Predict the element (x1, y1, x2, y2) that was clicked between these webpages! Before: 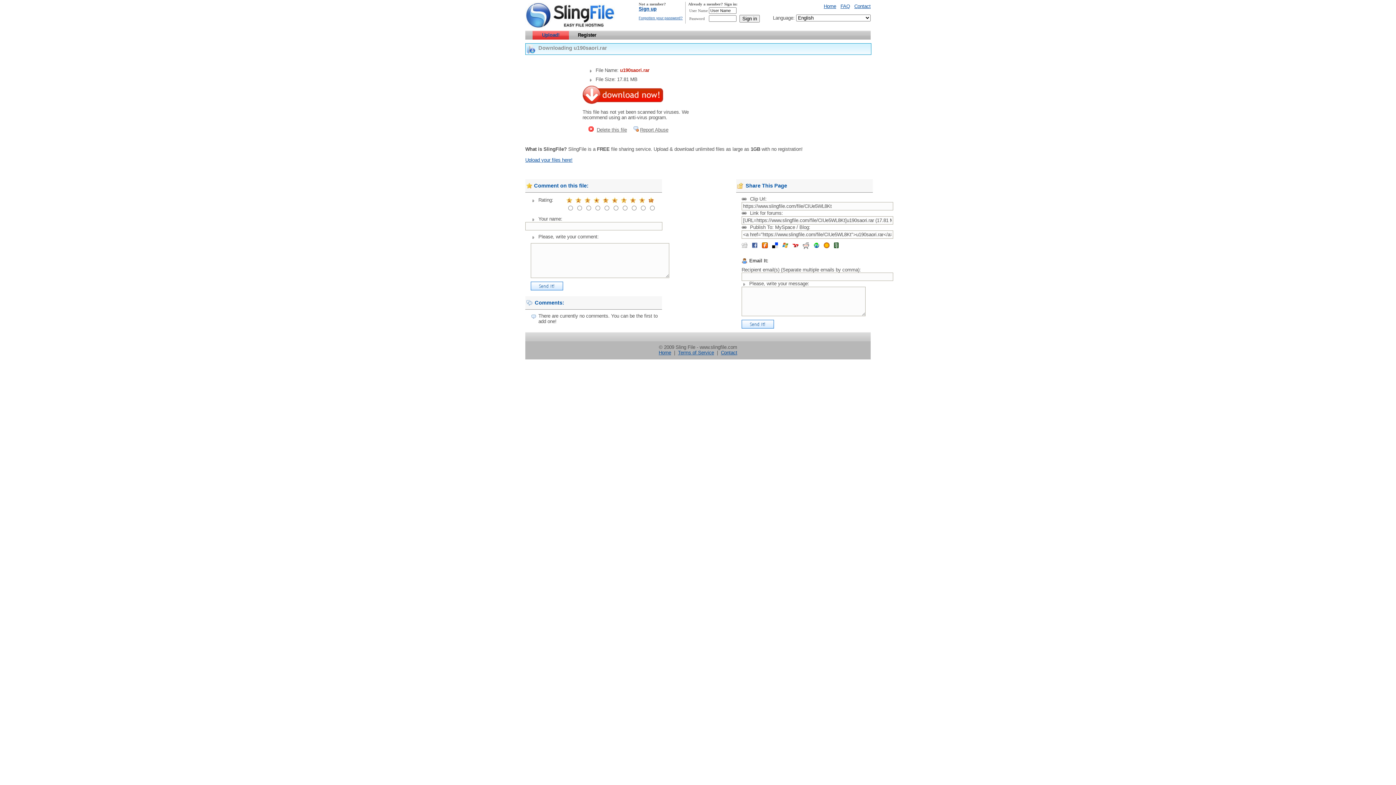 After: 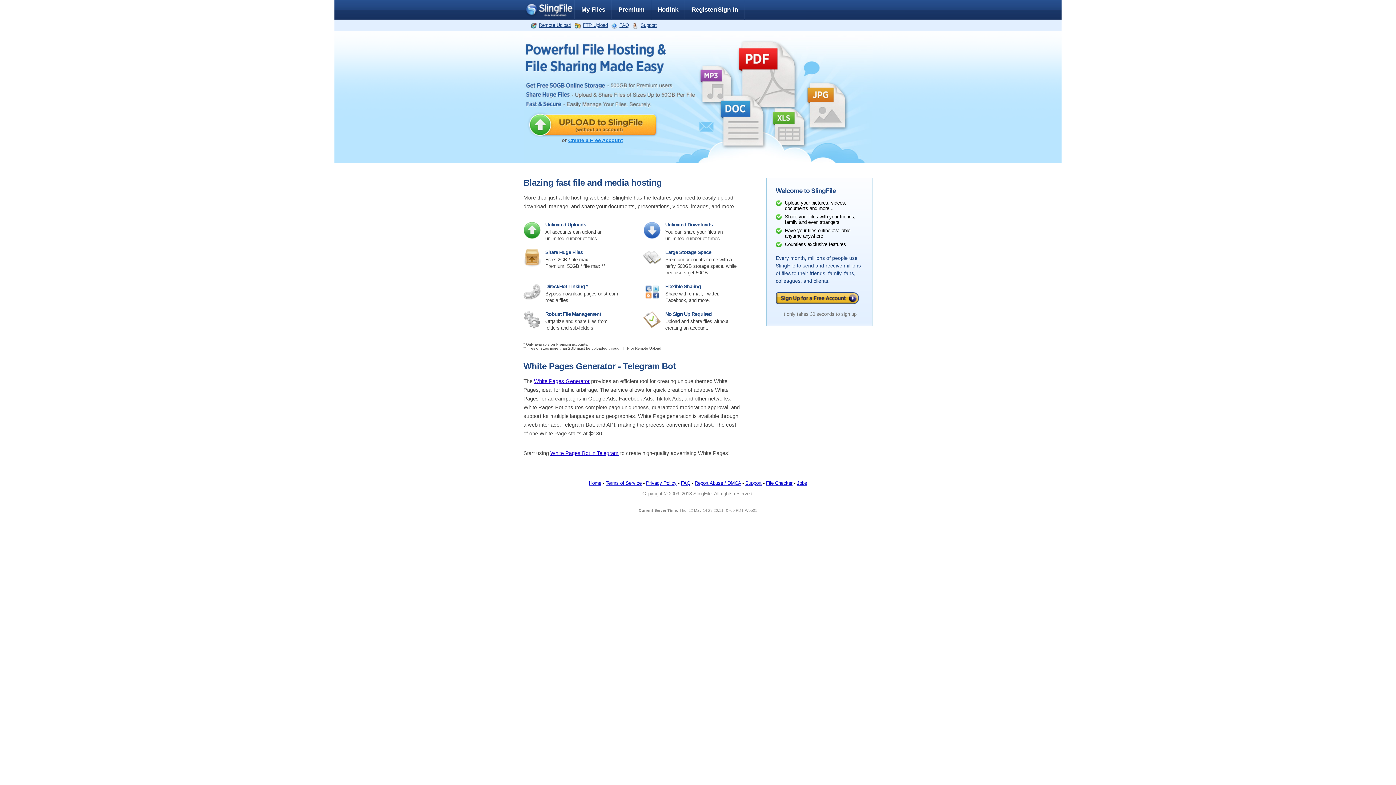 Action: label: Home bbox: (658, 350, 671, 355)